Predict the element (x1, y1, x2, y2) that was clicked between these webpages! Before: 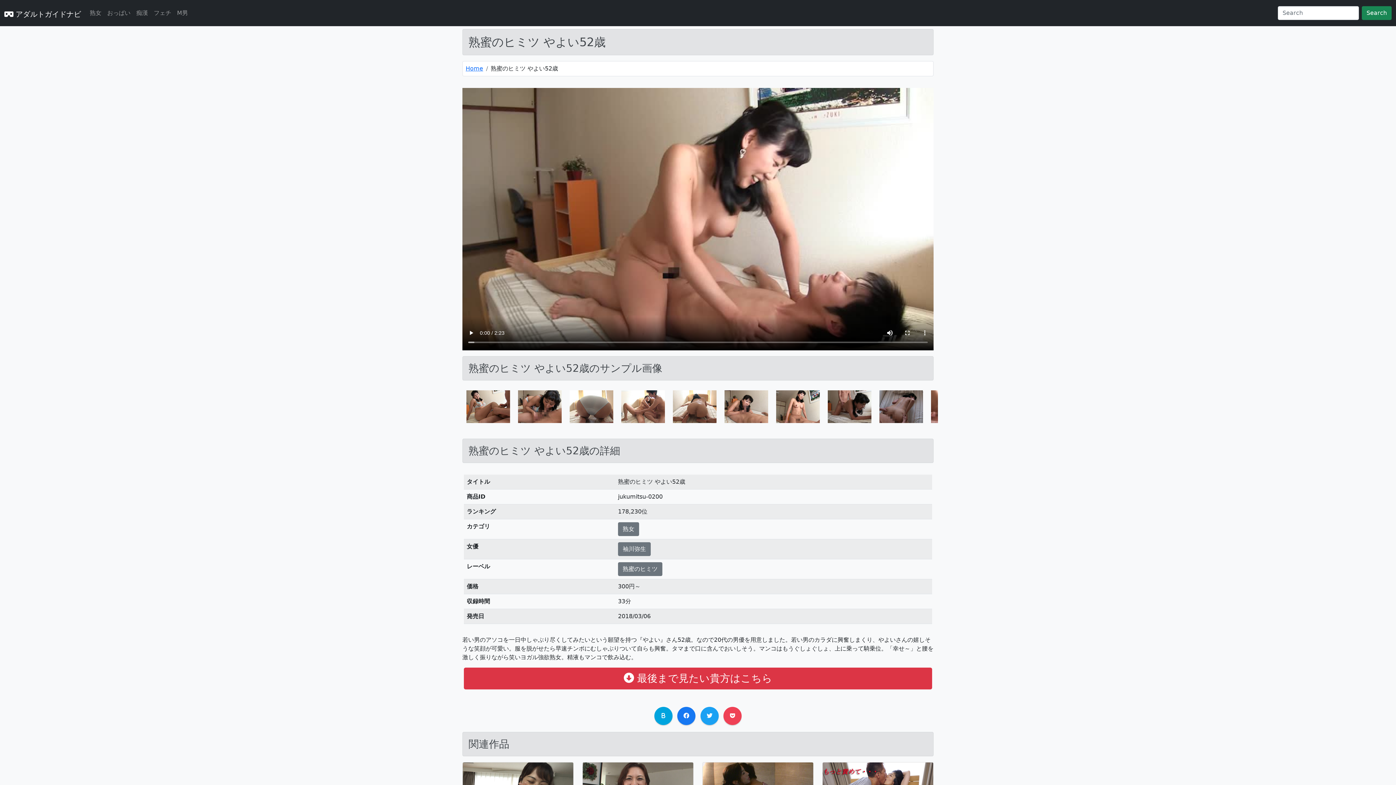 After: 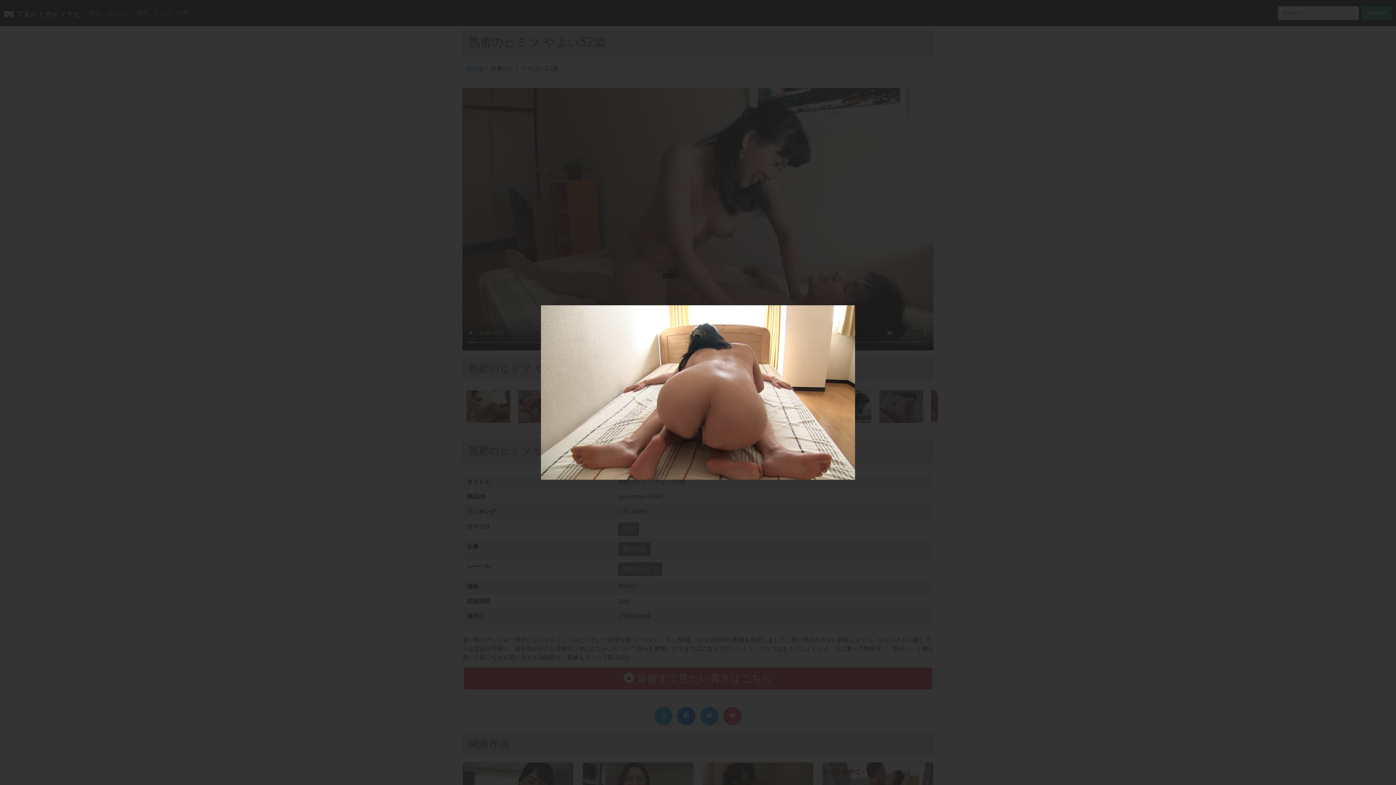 Action: bbox: (673, 402, 716, 409)